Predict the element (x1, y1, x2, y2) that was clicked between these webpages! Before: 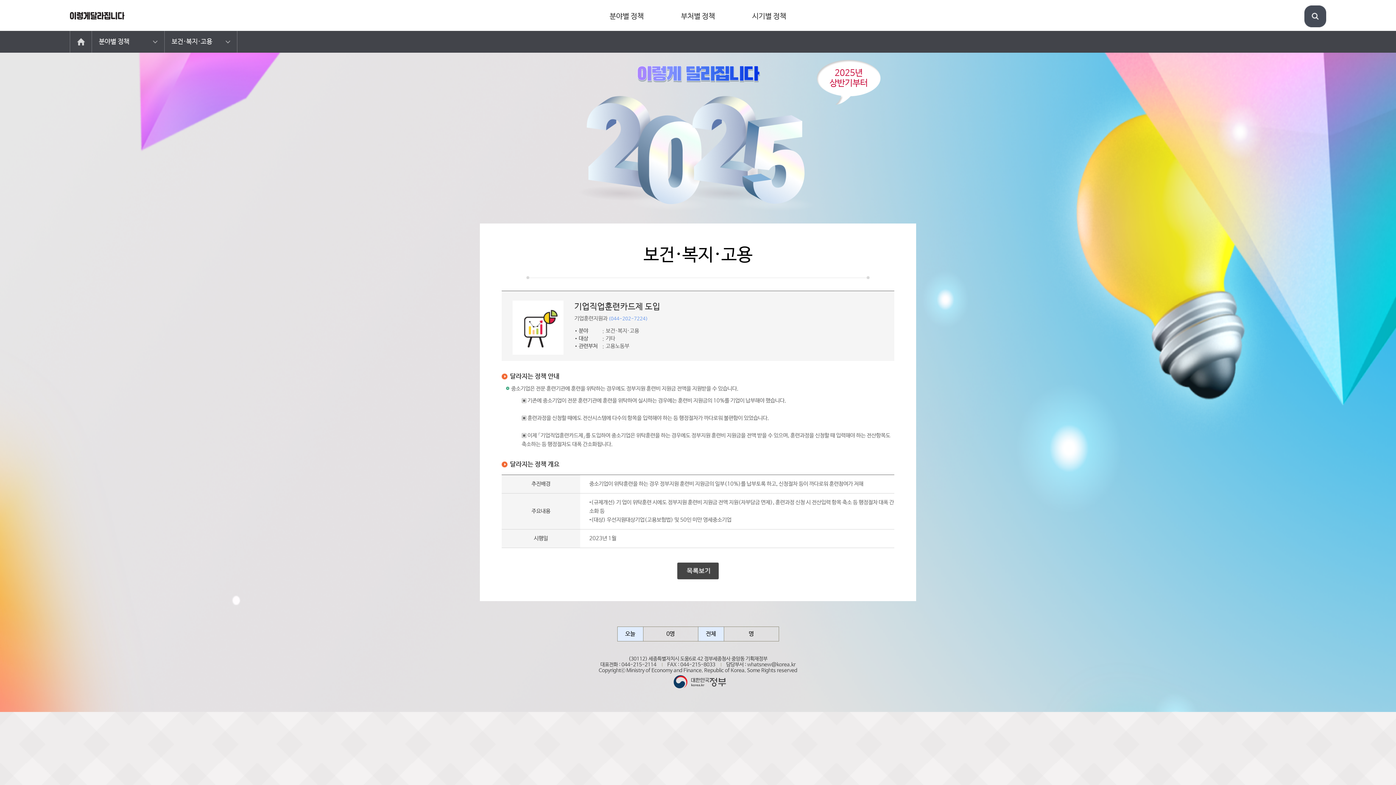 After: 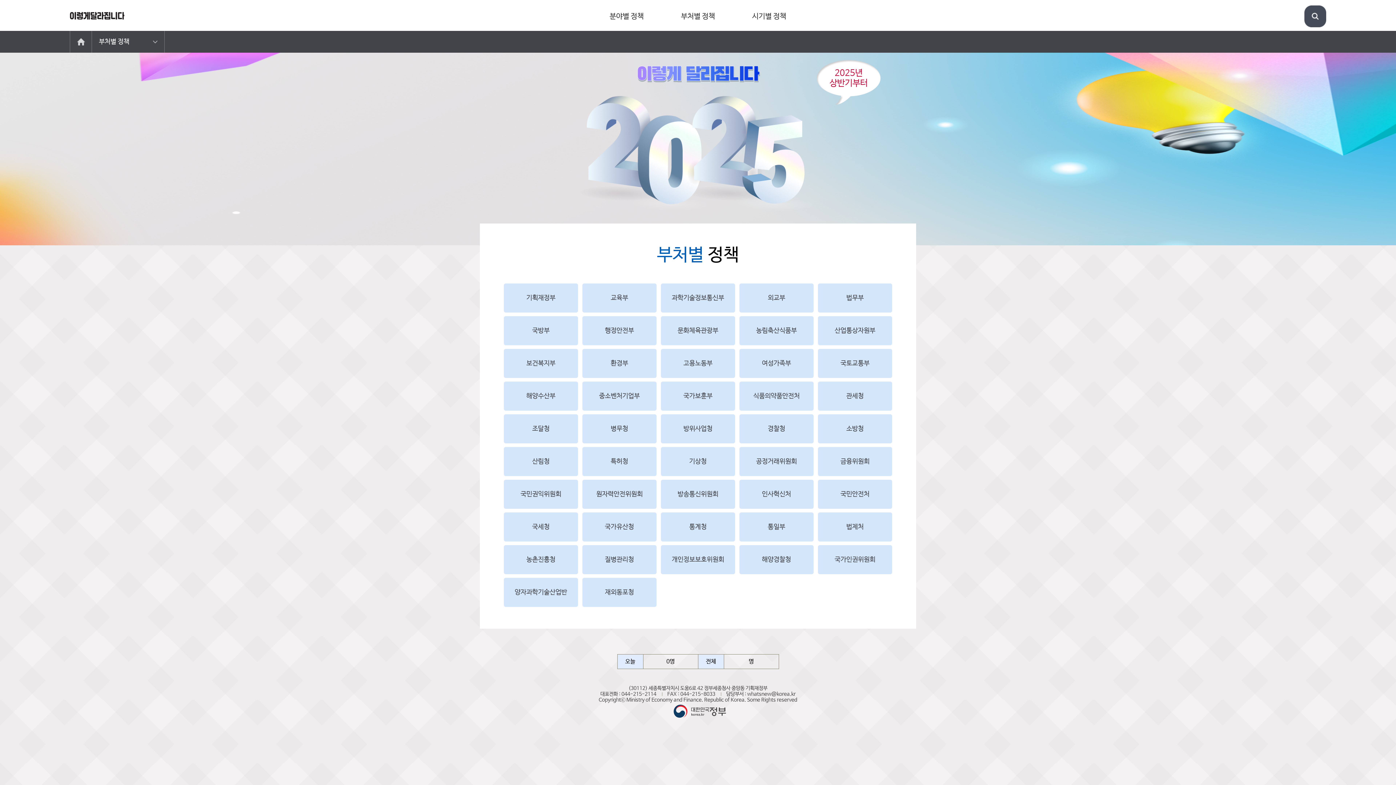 Action: label: 부처별 정책 bbox: (681, 12, 715, 29)